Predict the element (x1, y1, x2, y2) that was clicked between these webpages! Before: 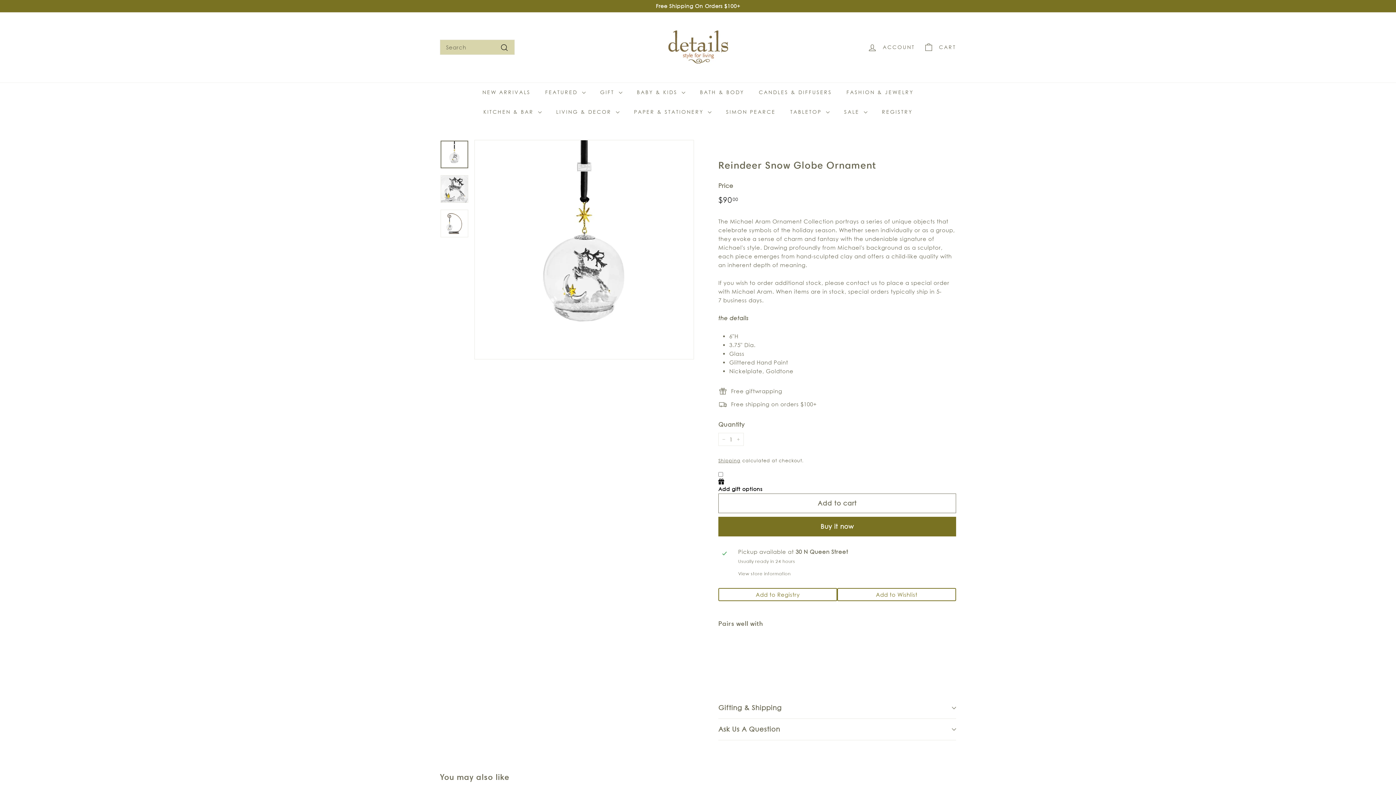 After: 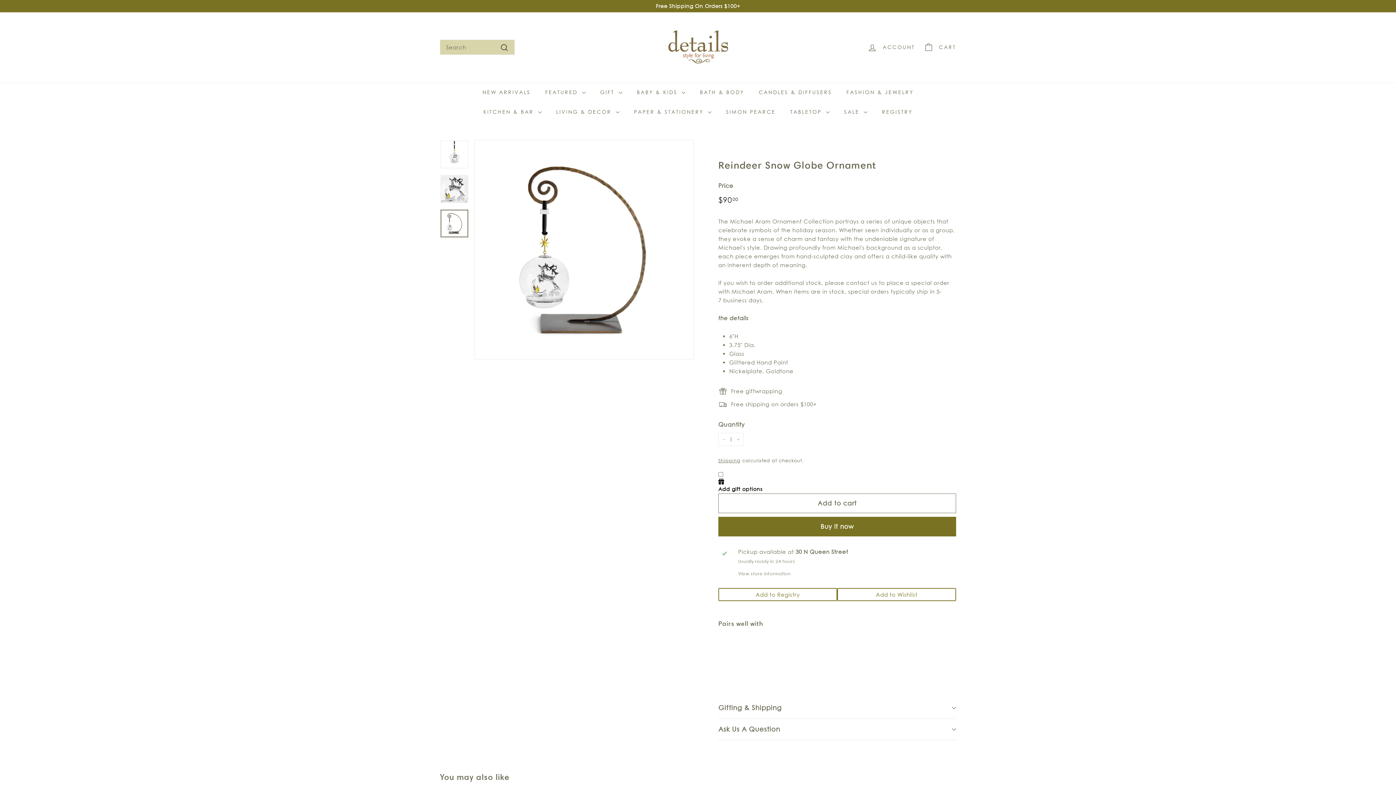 Action: bbox: (440, 209, 468, 237)